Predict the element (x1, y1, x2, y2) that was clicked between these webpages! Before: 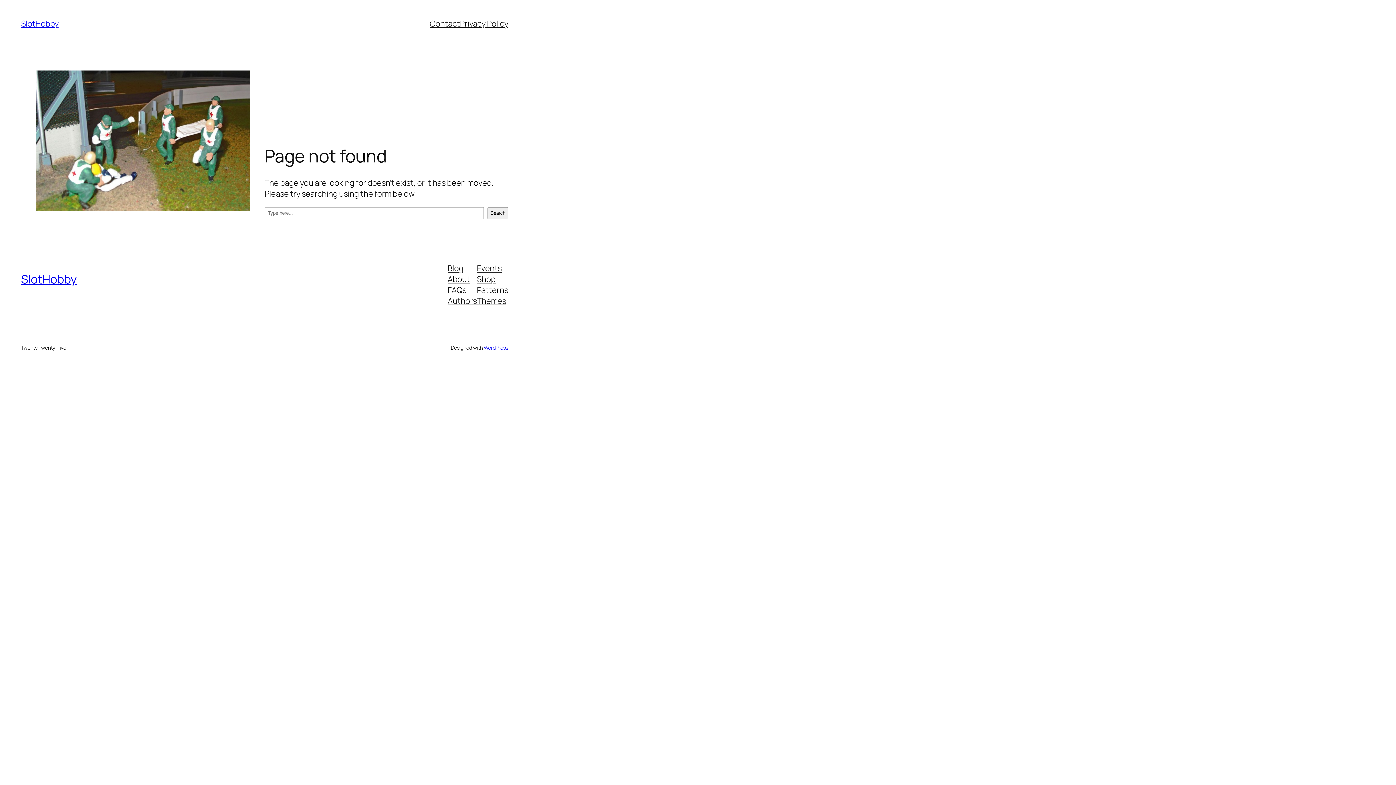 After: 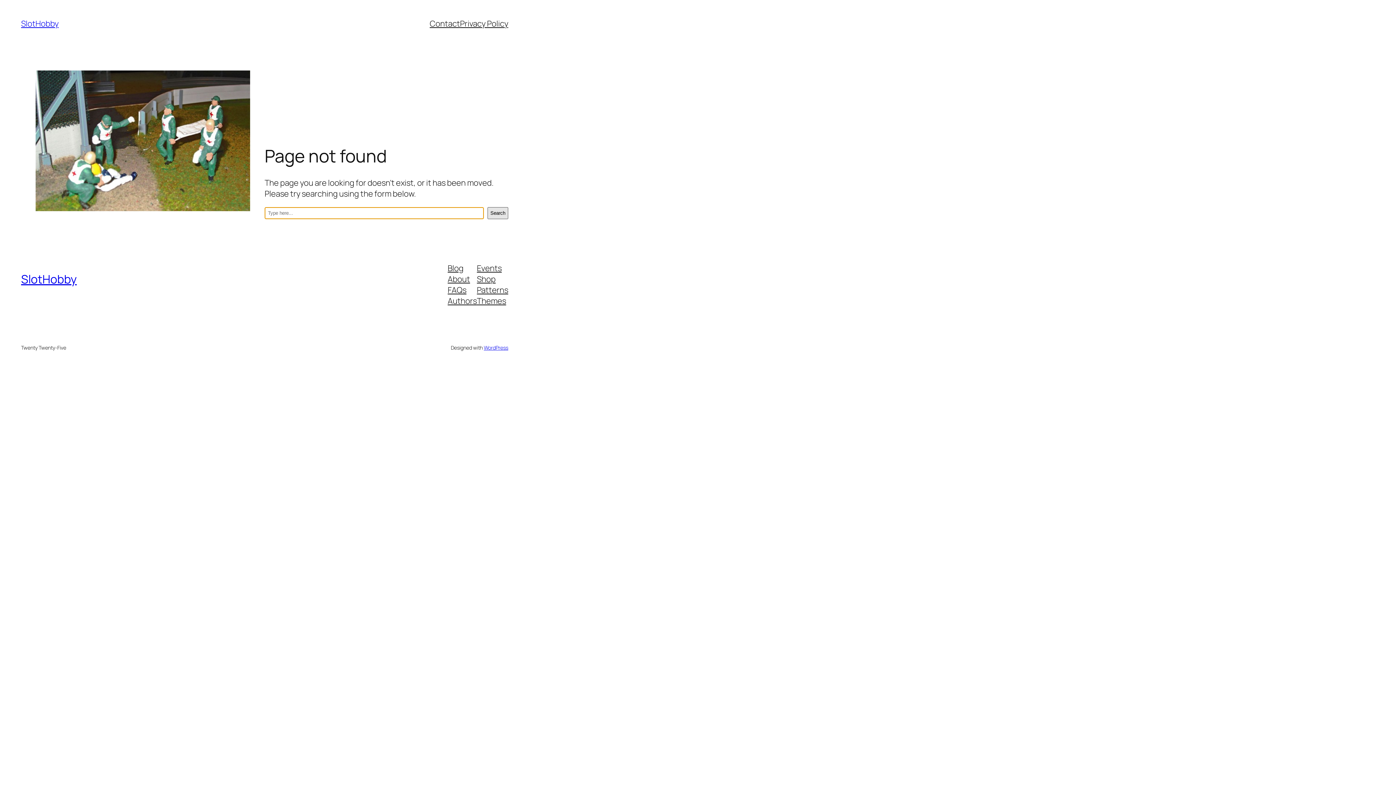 Action: label: Search bbox: (487, 207, 508, 219)